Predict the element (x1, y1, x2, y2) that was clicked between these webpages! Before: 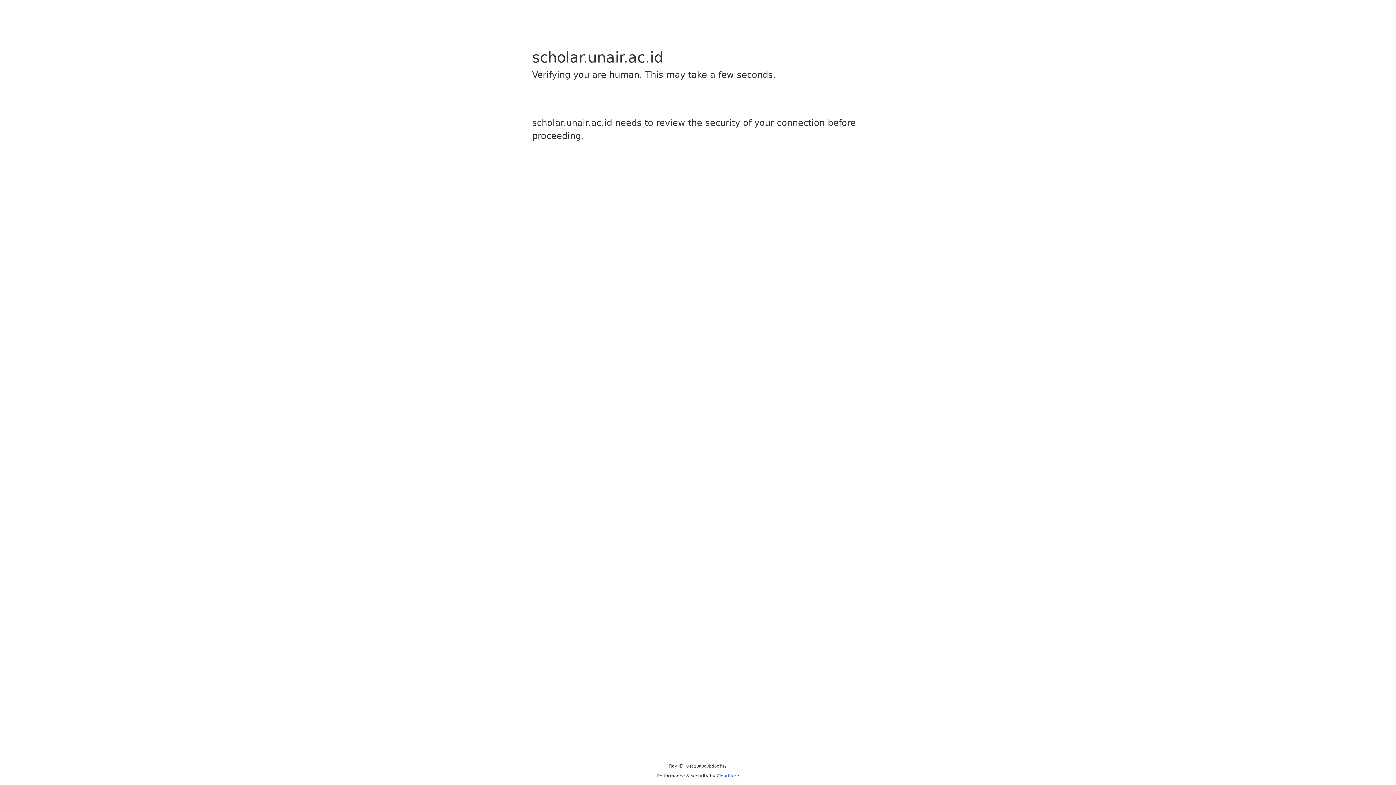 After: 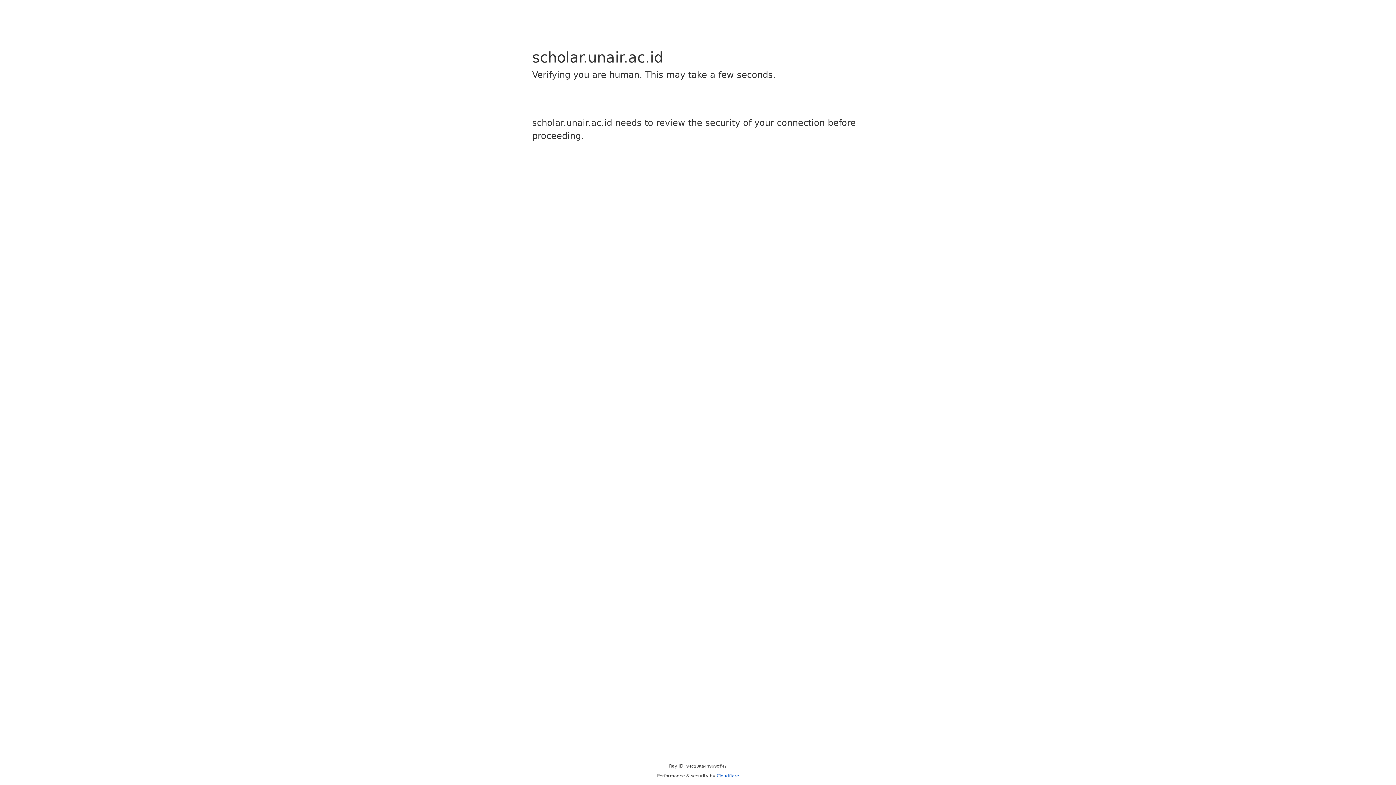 Action: label: Cloudflare bbox: (716, 773, 739, 778)